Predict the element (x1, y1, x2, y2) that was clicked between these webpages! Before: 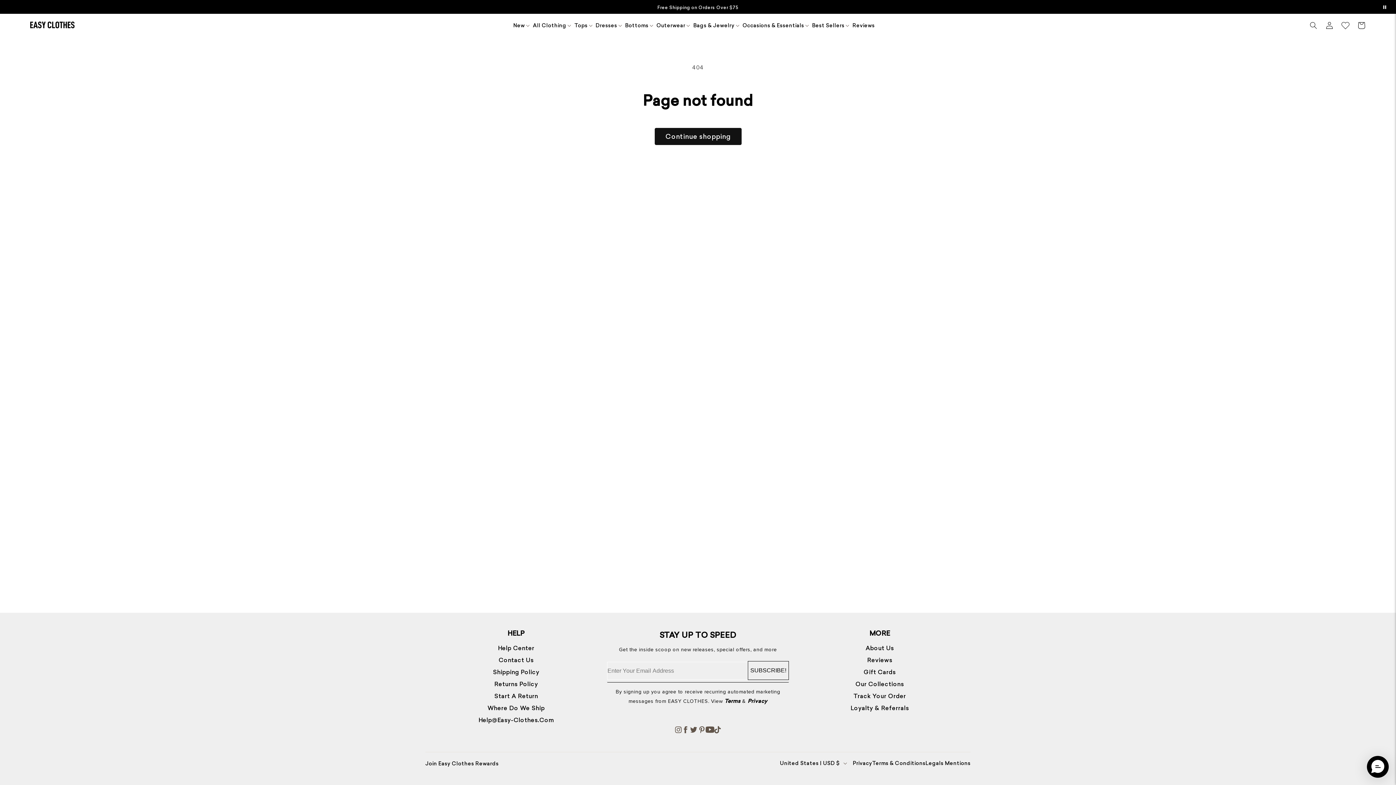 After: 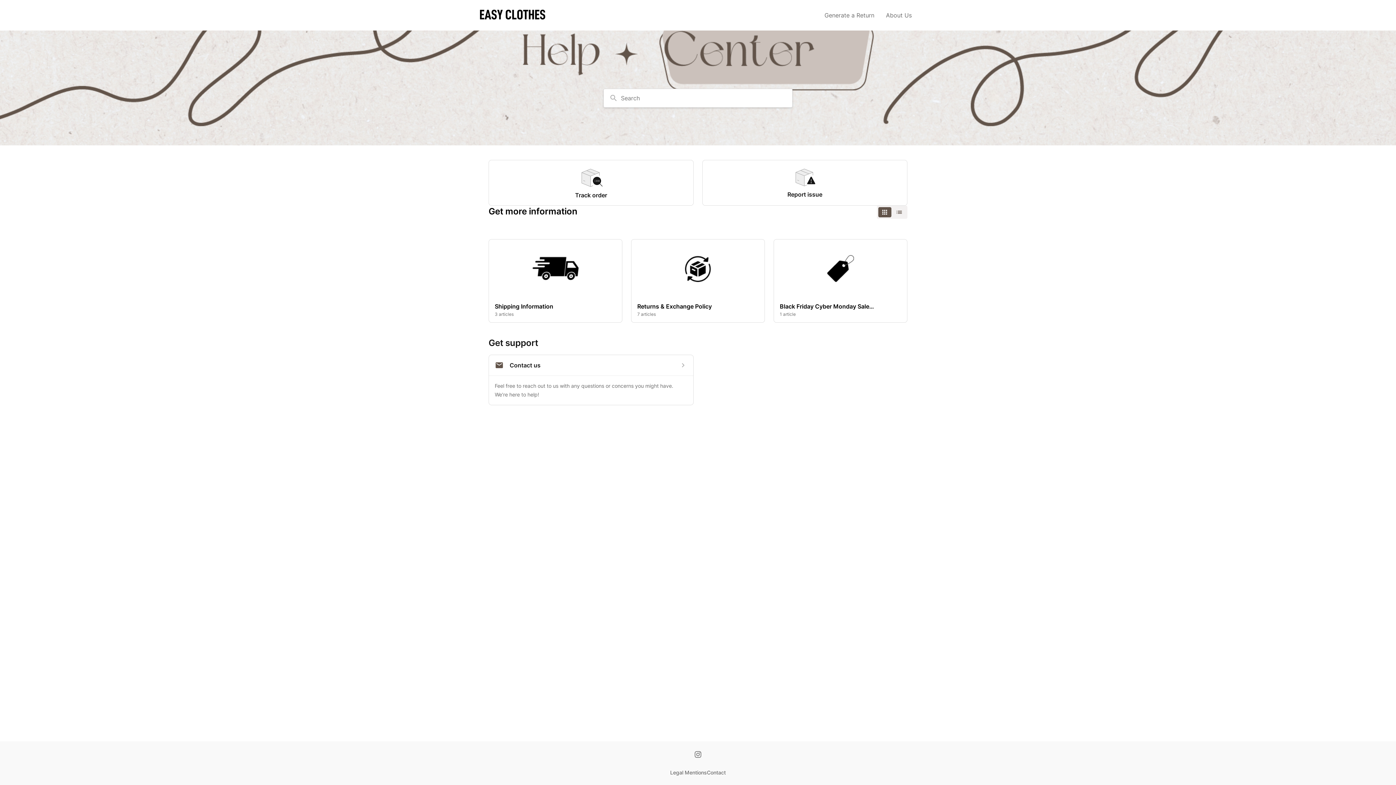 Action: bbox: (493, 668, 539, 676) label: Shipping Policy